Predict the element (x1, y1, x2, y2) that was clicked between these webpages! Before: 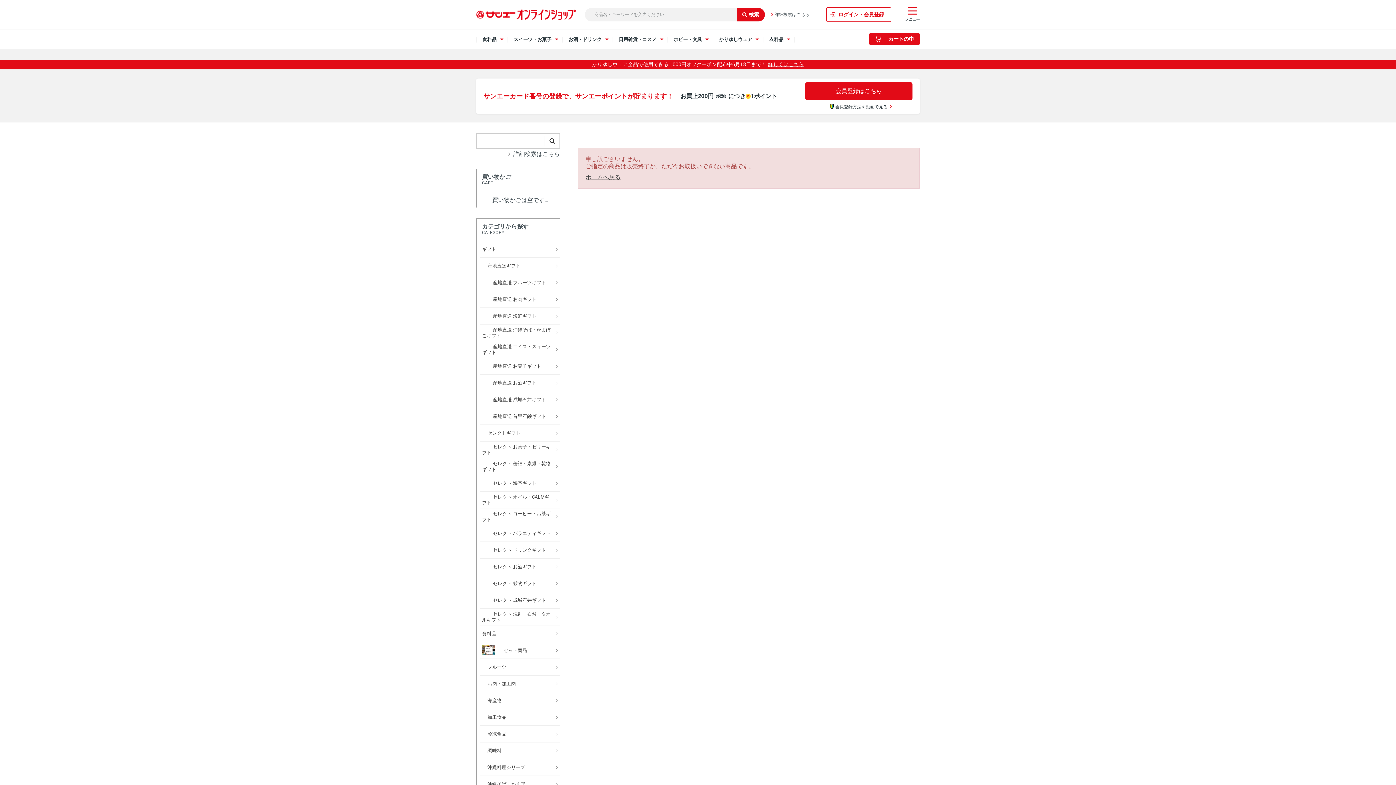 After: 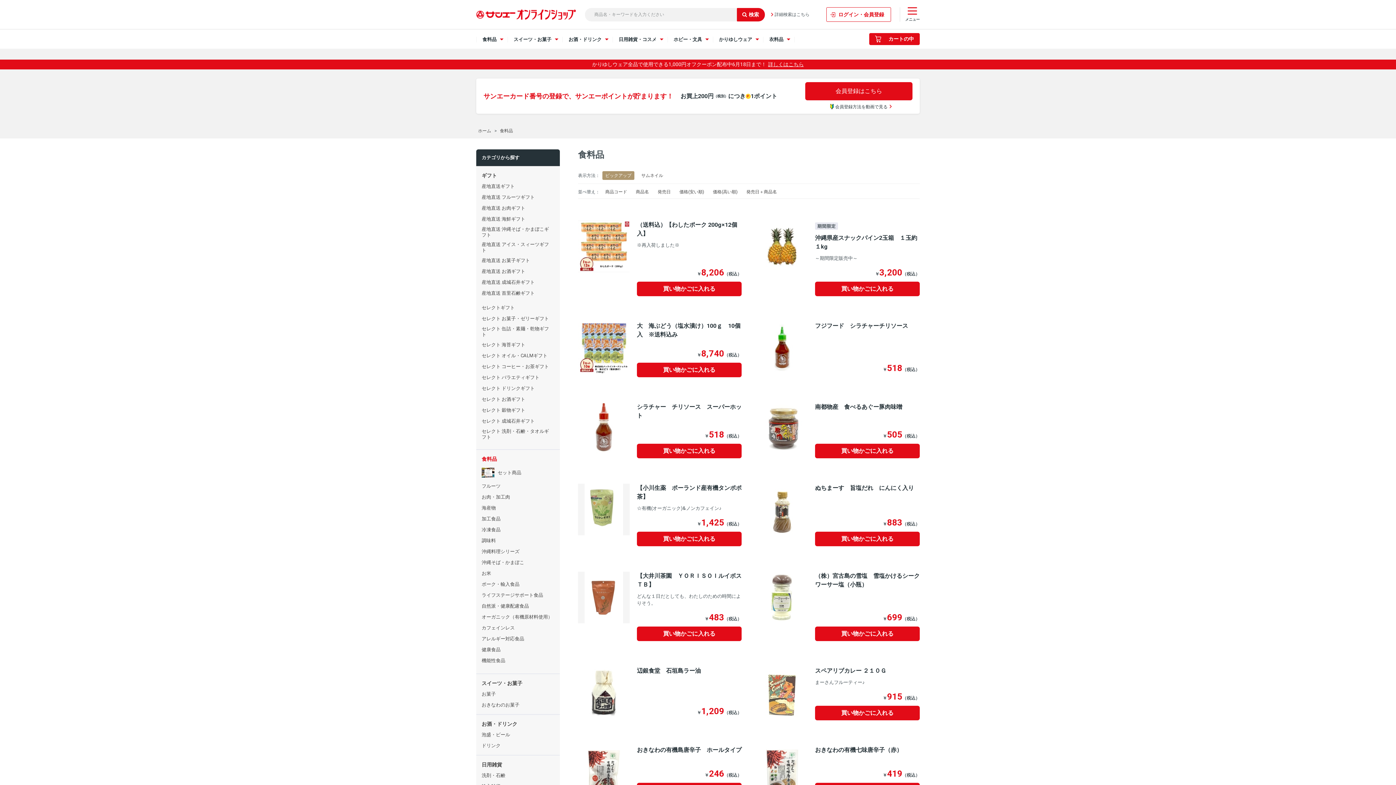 Action: label: 食料品 bbox: (480, 625, 560, 642)